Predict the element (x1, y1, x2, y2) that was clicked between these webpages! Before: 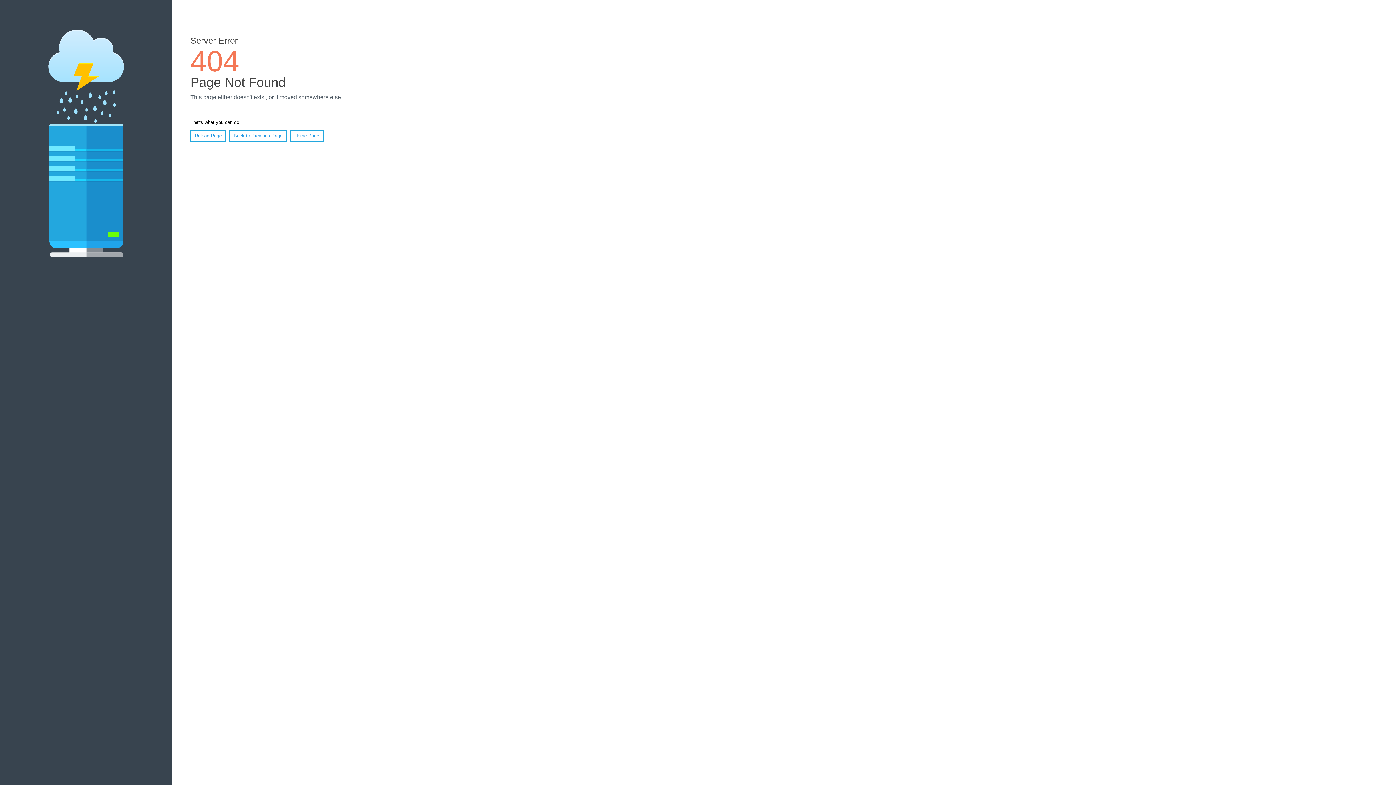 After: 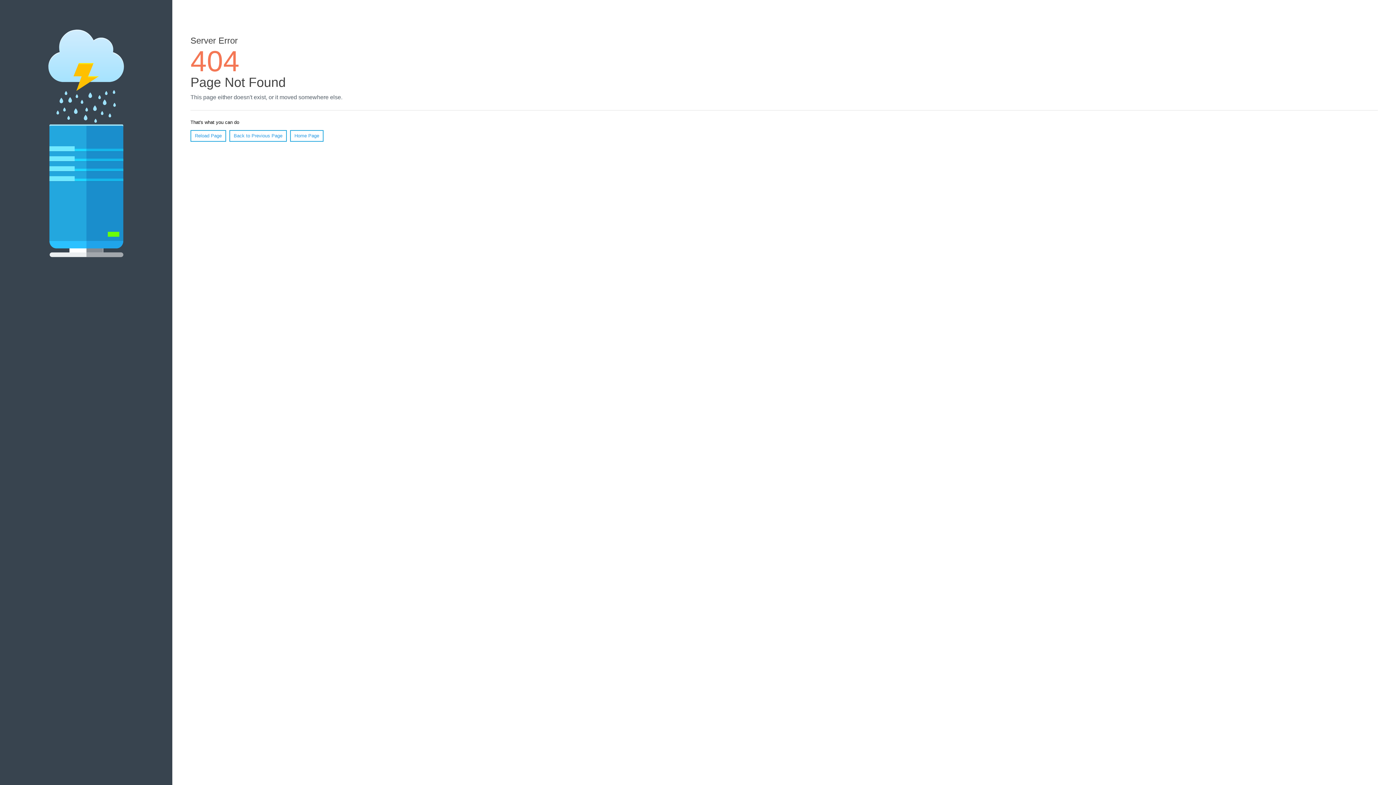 Action: bbox: (190, 130, 226, 141) label: Reload Page